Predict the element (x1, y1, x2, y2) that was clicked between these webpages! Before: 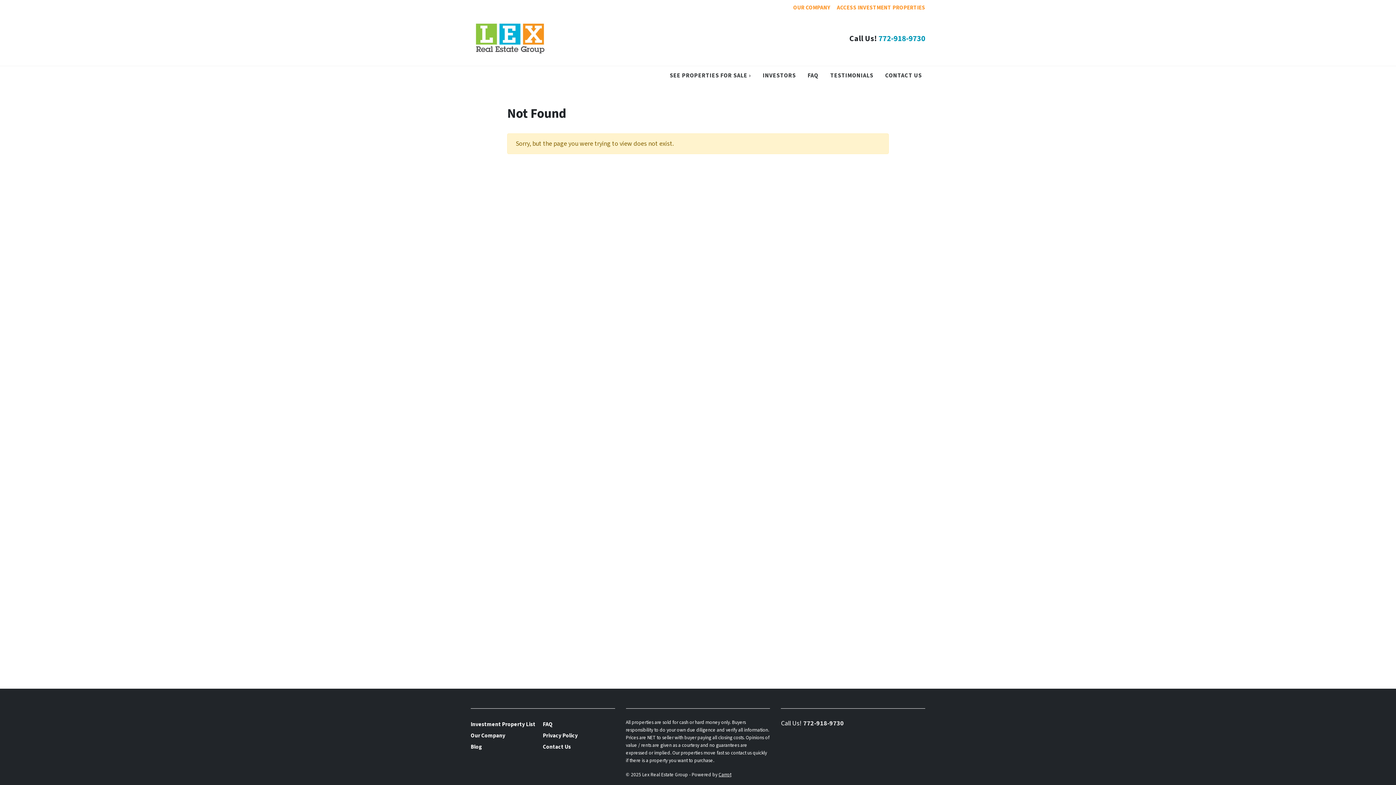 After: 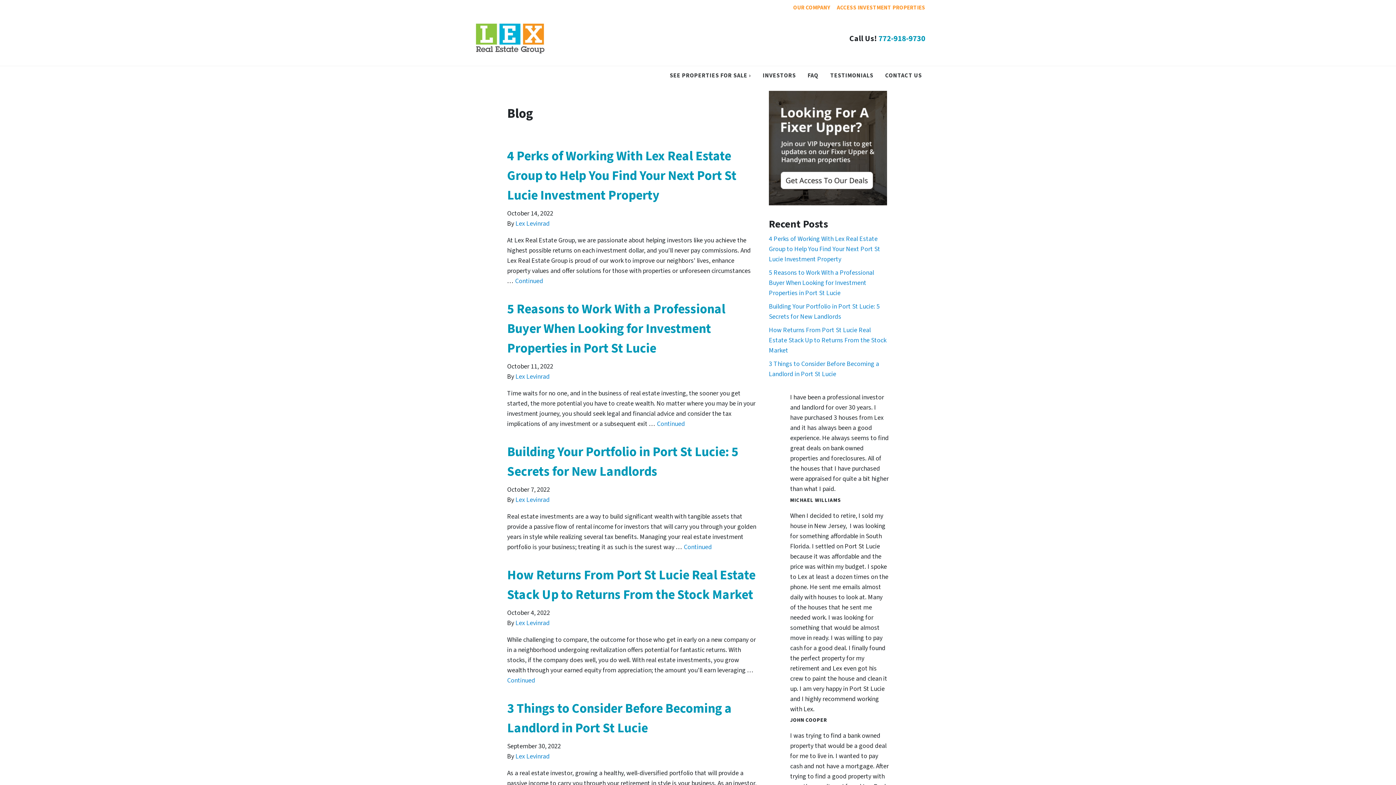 Action: bbox: (470, 741, 543, 752) label: Blog